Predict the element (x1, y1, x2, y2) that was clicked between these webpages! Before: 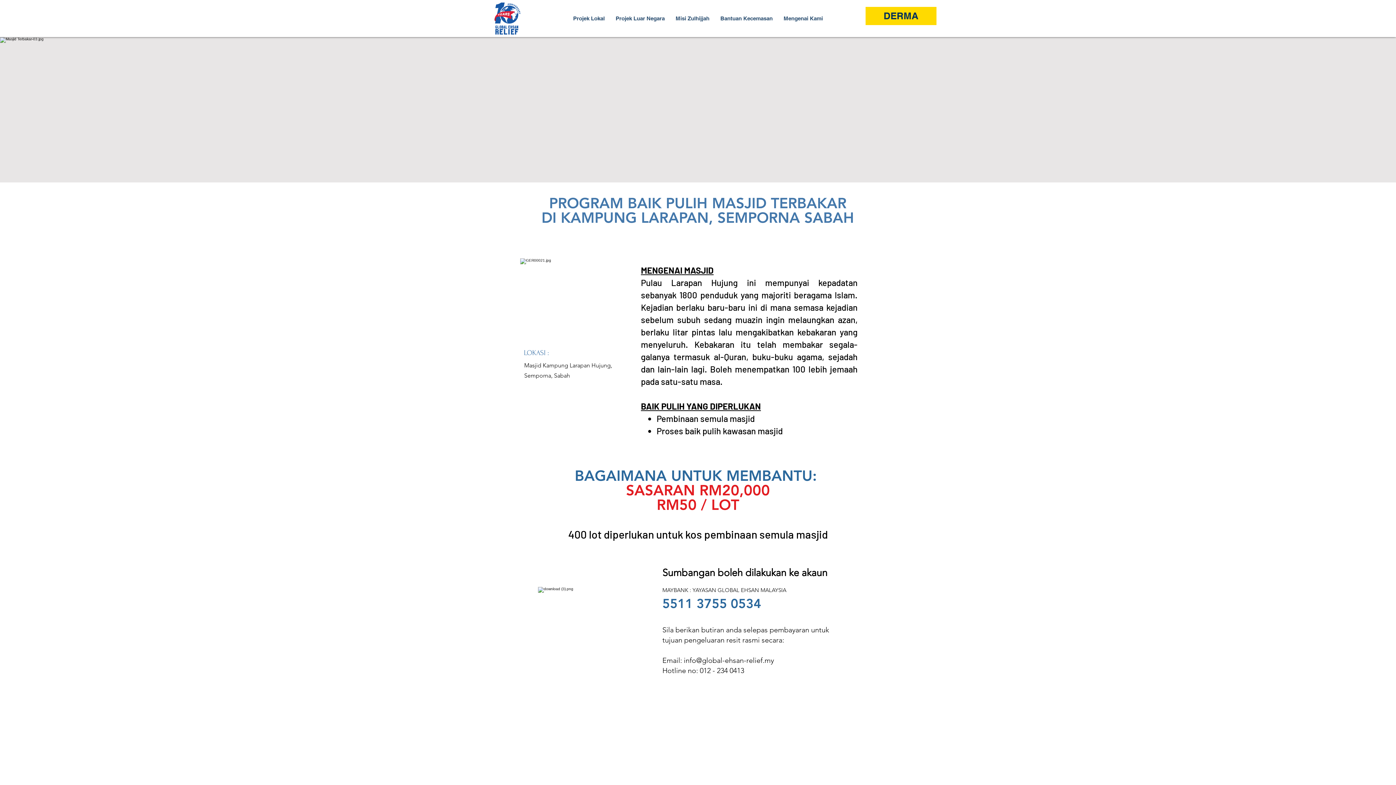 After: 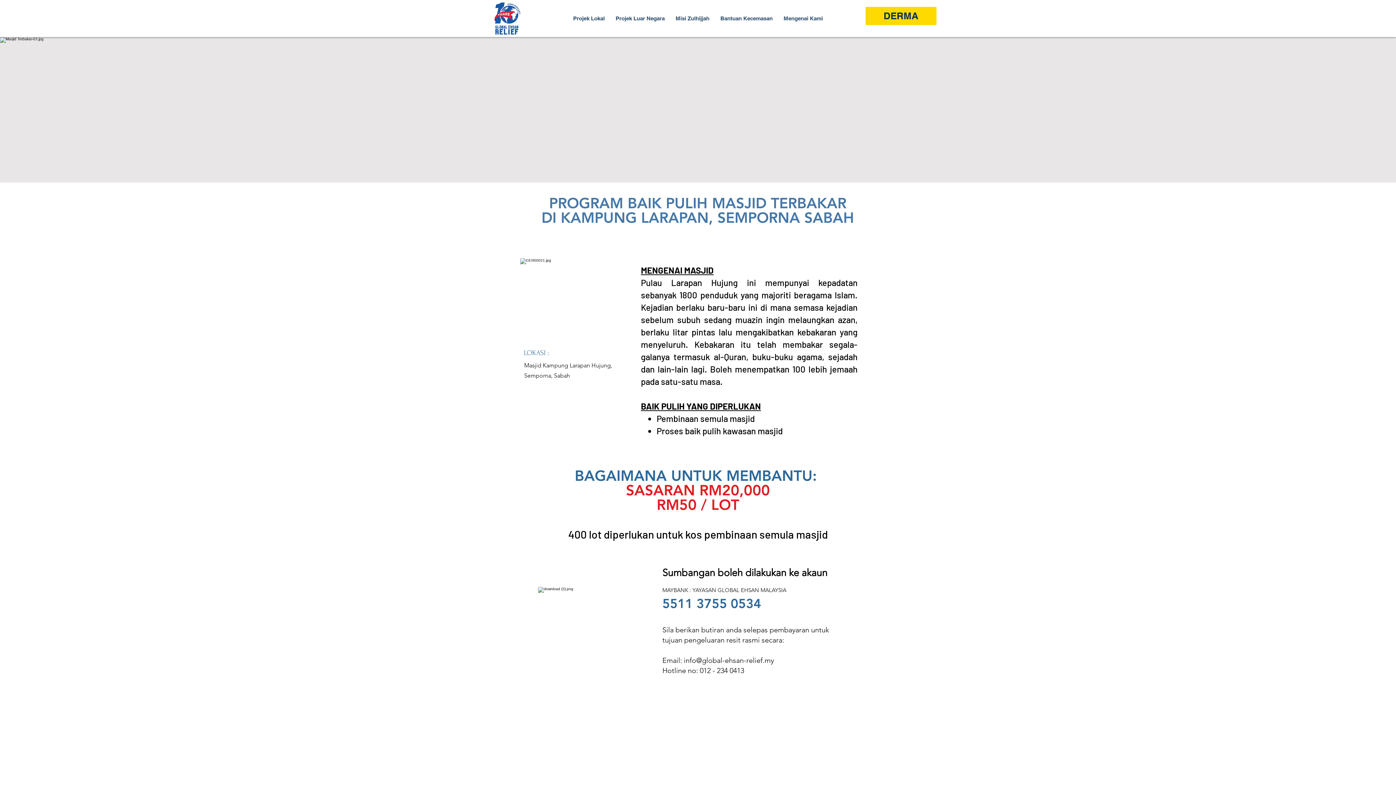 Action: label: info@global-ehsan-relief.my bbox: (684, 656, 774, 665)